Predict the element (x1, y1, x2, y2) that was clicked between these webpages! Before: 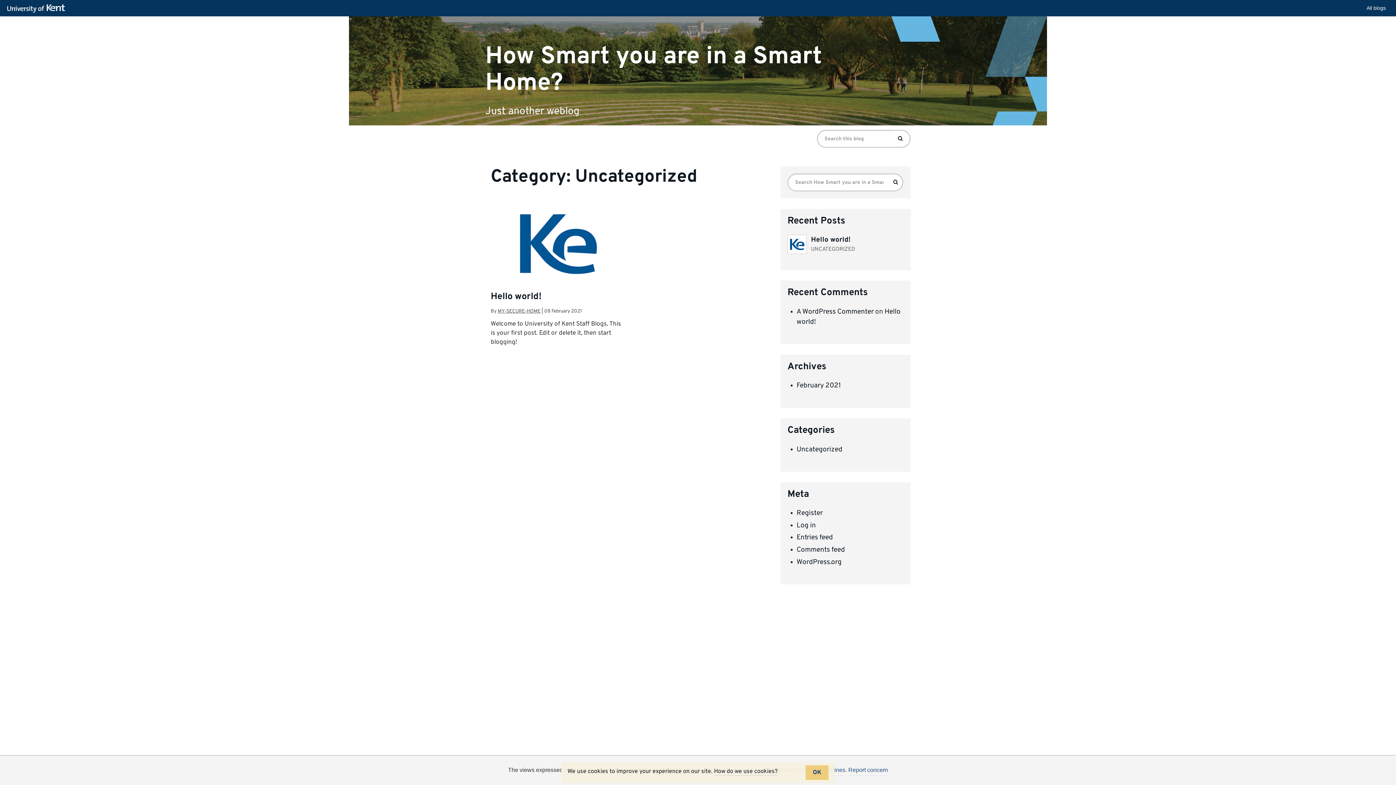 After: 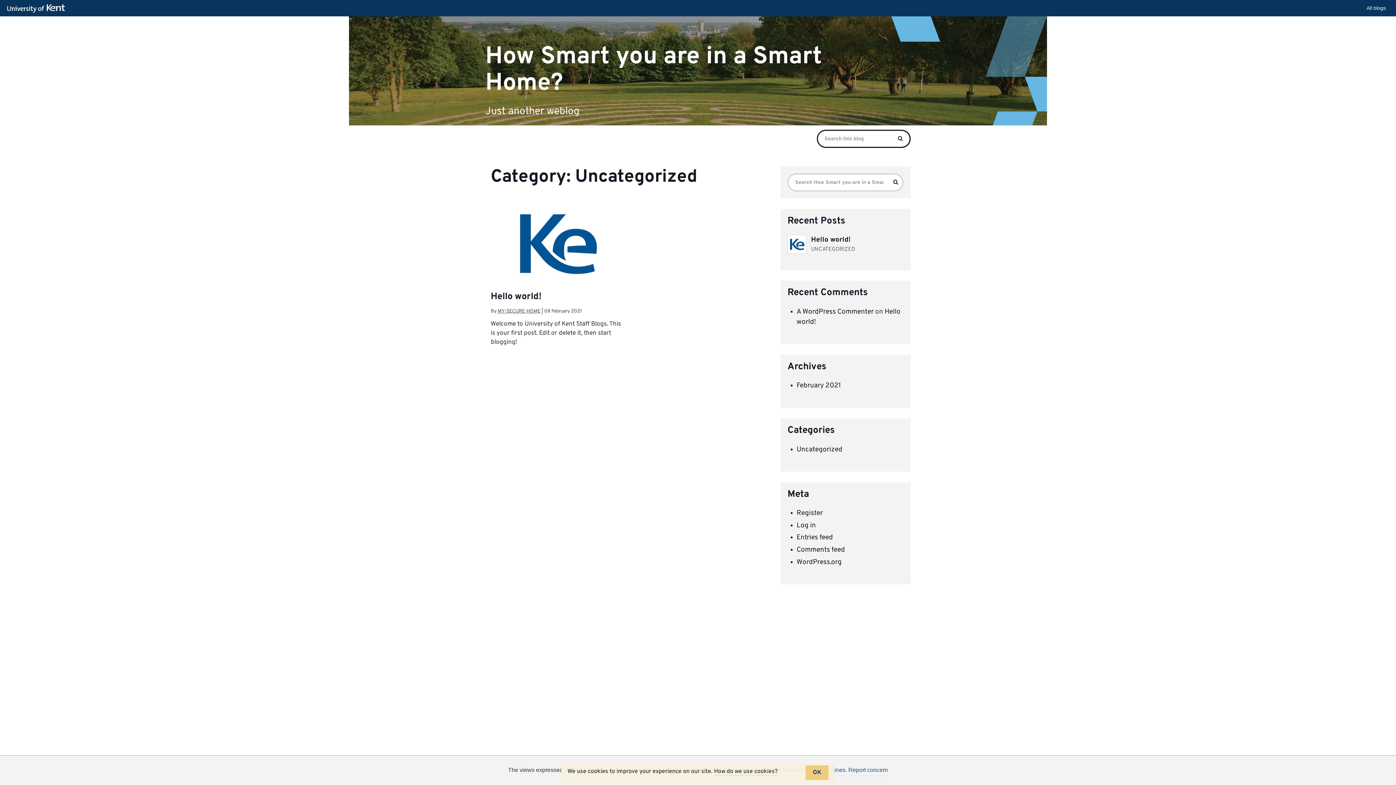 Action: label: Search bbox: (891, 131, 909, 146)